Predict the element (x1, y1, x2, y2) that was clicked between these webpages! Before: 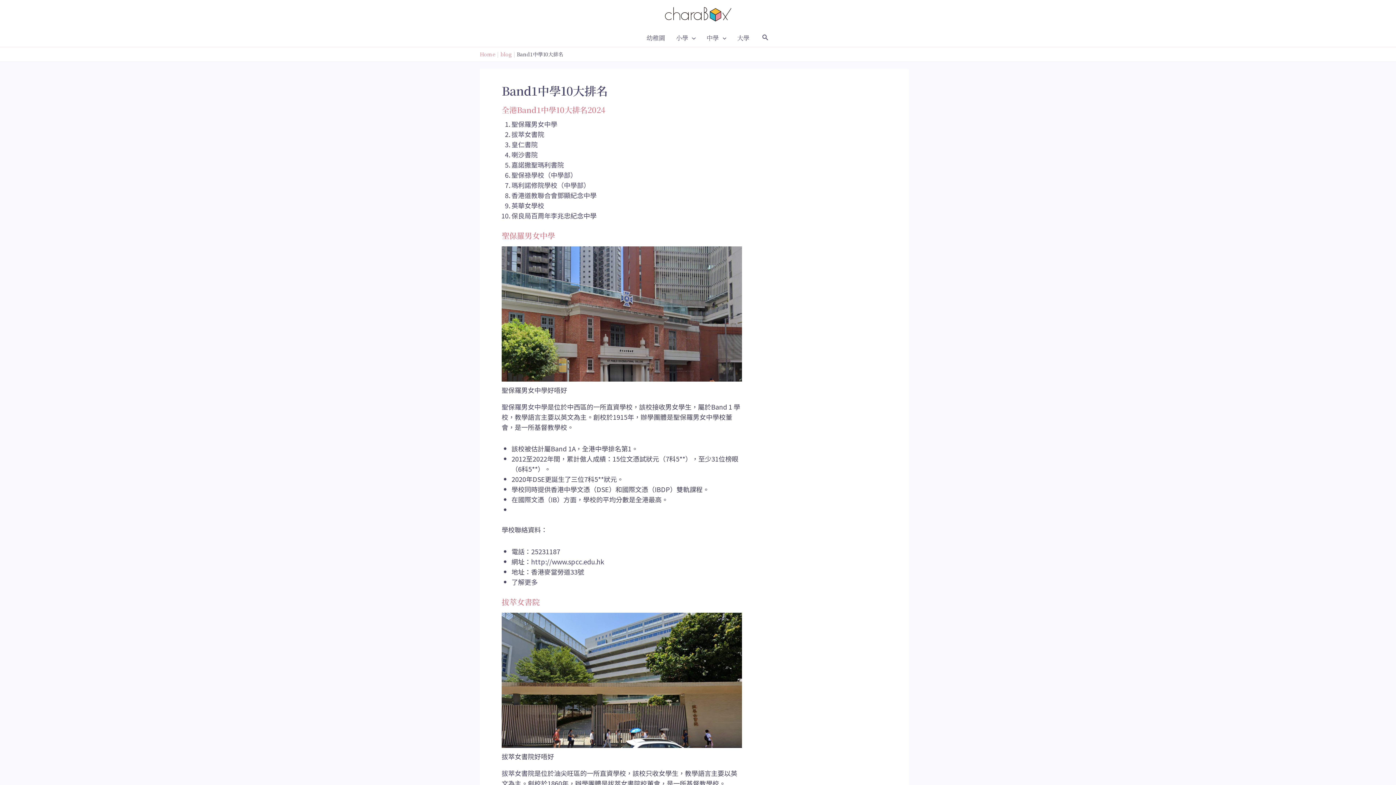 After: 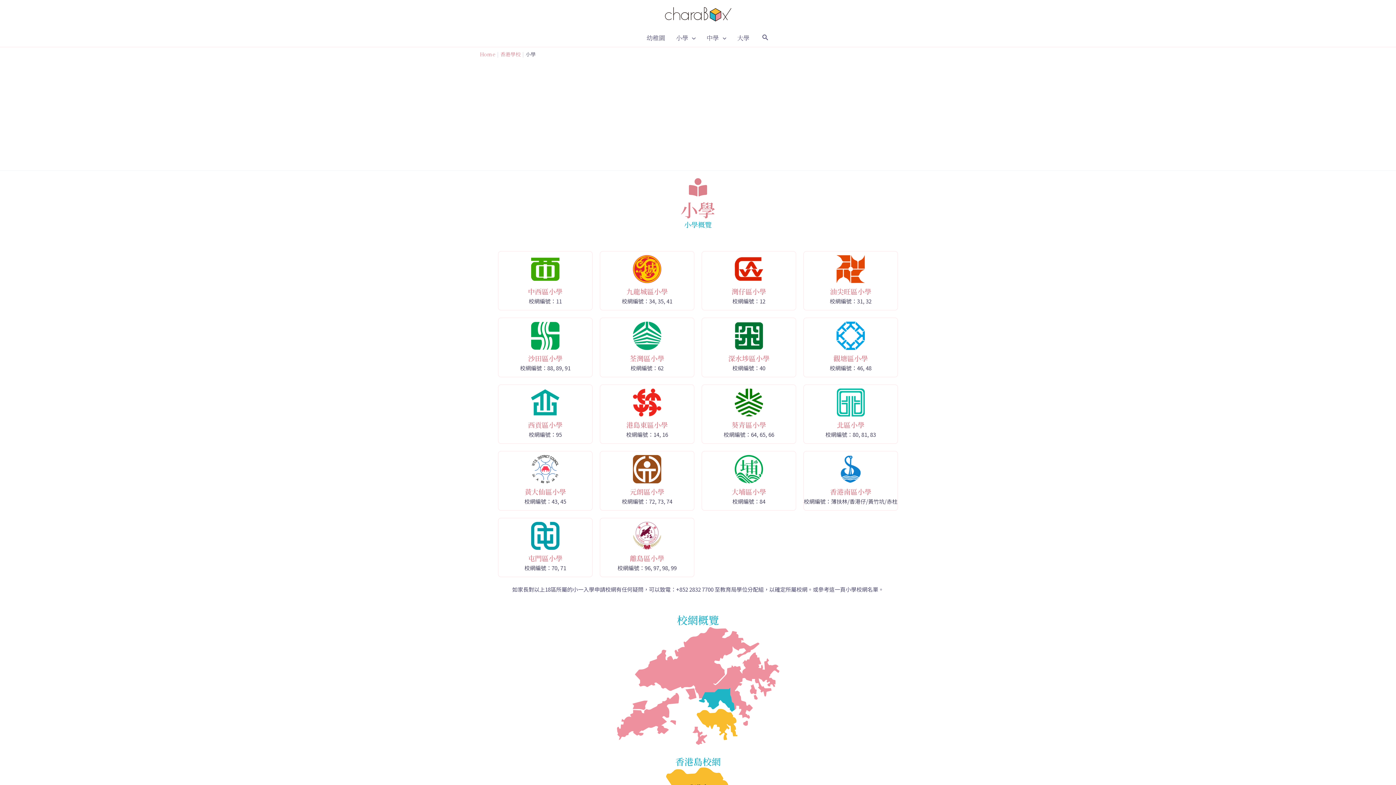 Action: label: 小學 bbox: (670, 28, 701, 46)